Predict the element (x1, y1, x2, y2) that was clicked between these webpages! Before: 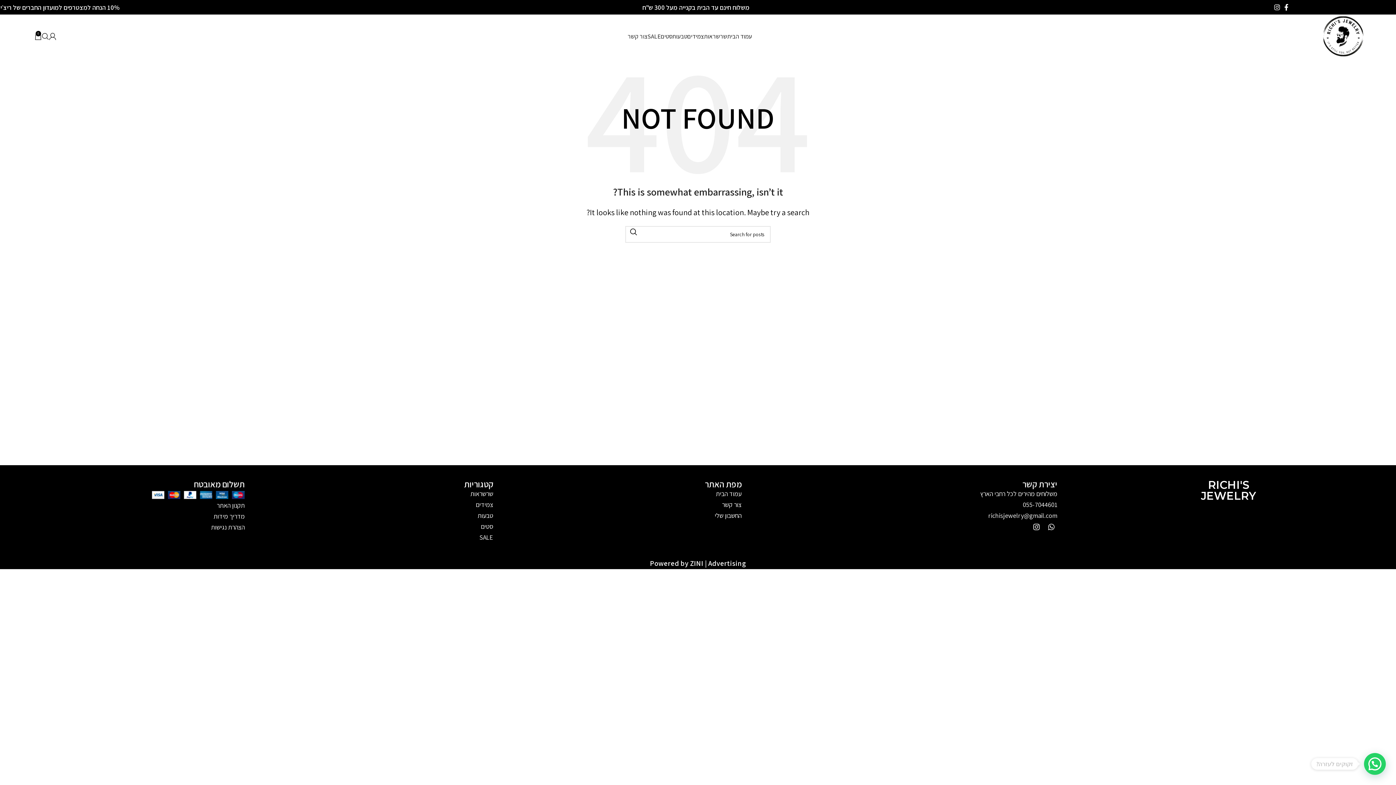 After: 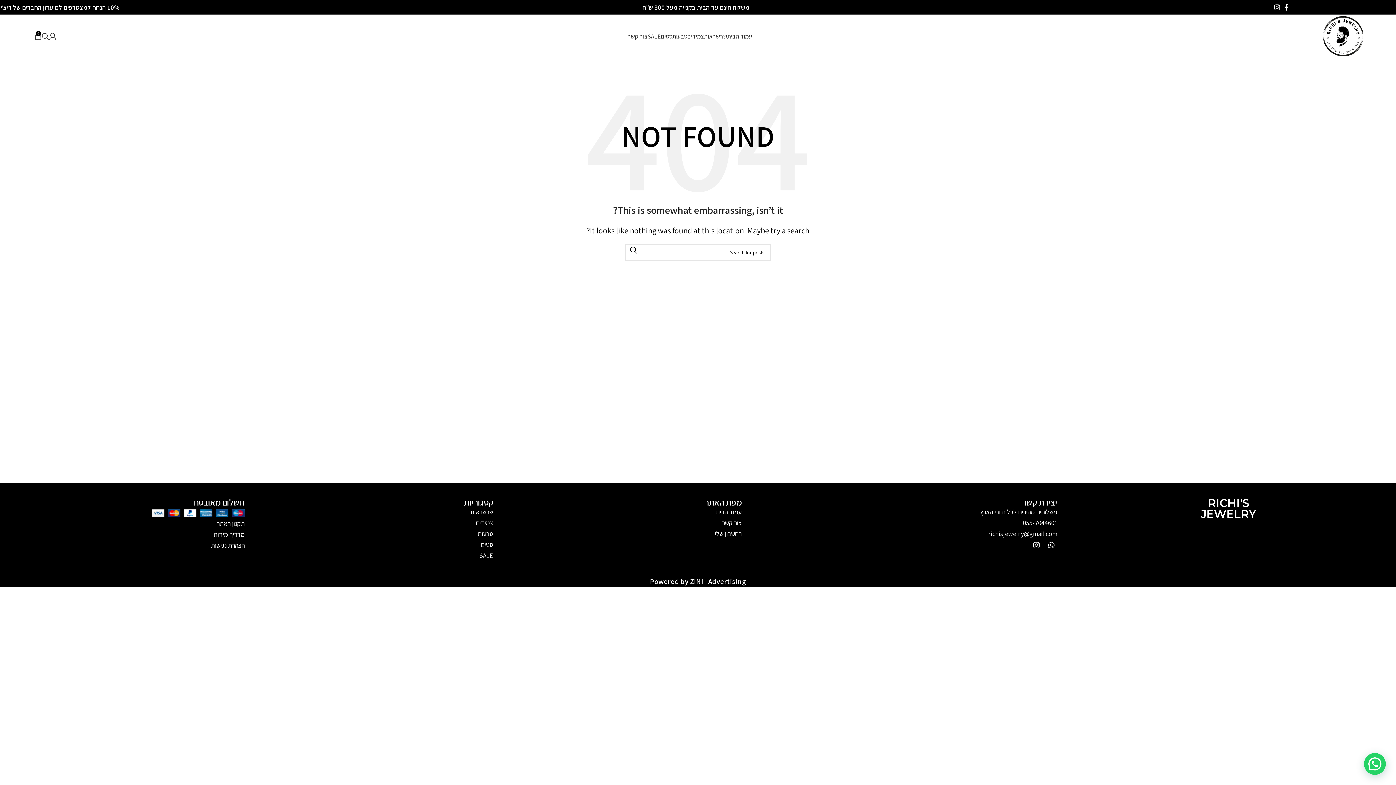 Action: label: 055-7044601 bbox: (749, 499, 1057, 510)